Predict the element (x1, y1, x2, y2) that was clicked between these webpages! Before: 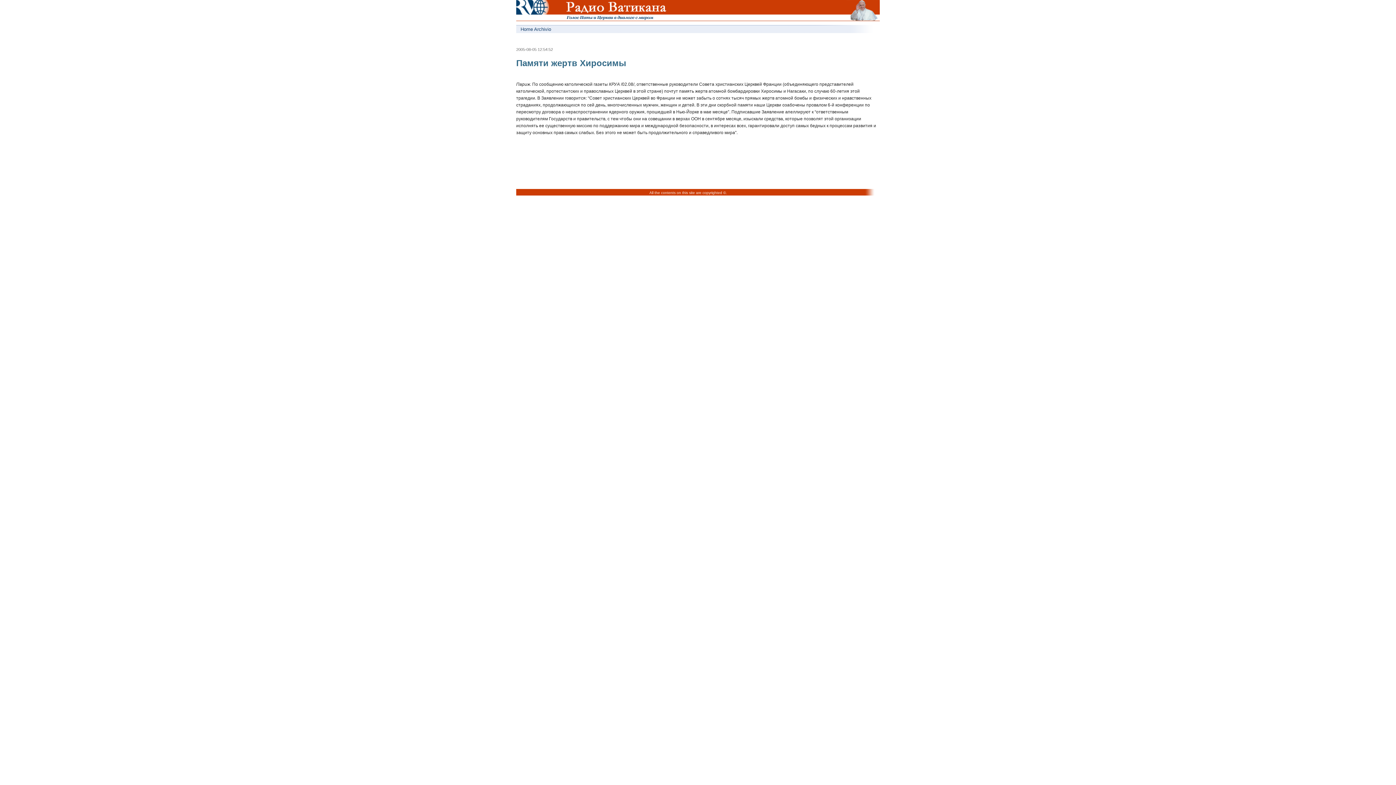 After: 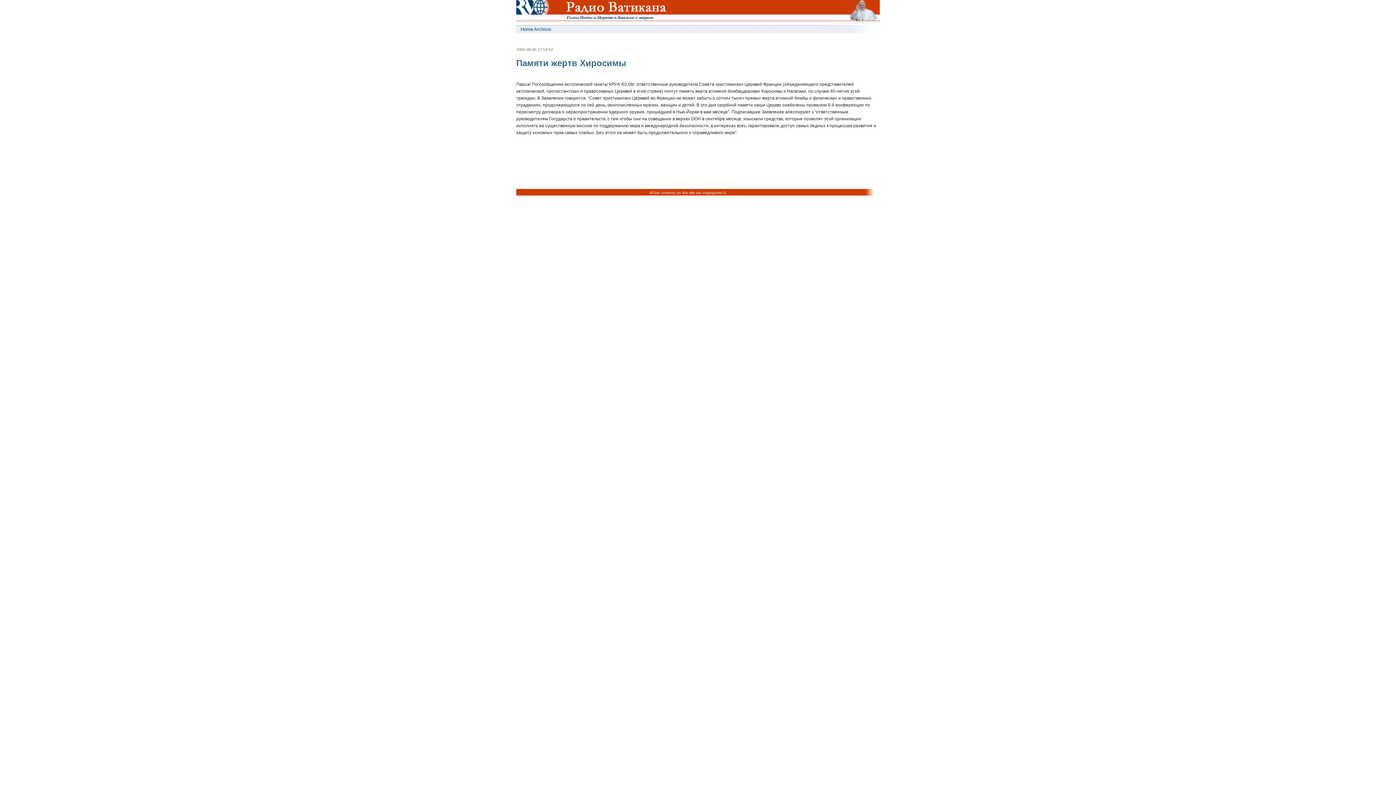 Action: bbox: (543, 18, 701, 24)